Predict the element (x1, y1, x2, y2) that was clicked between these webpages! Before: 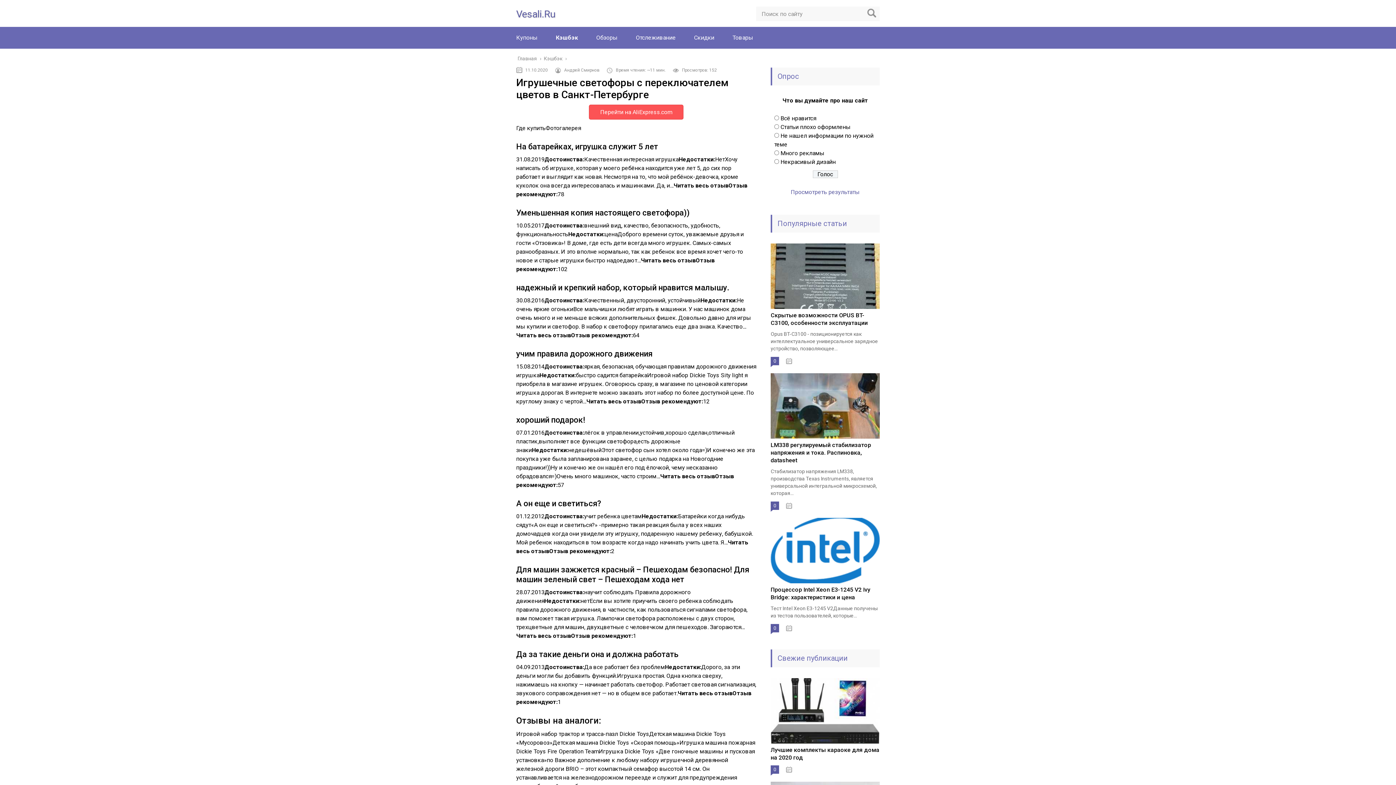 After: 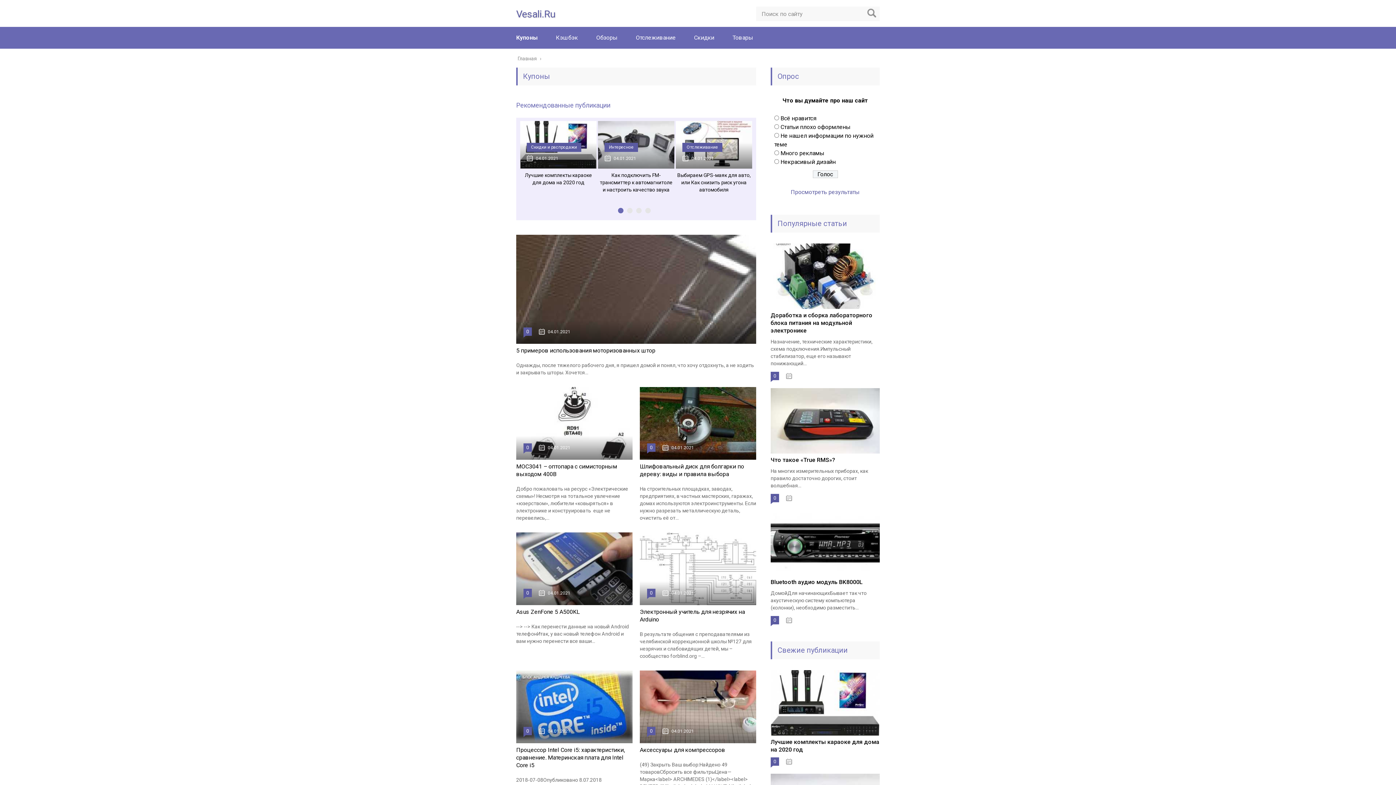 Action: bbox: (516, 34, 537, 41) label: Купоны